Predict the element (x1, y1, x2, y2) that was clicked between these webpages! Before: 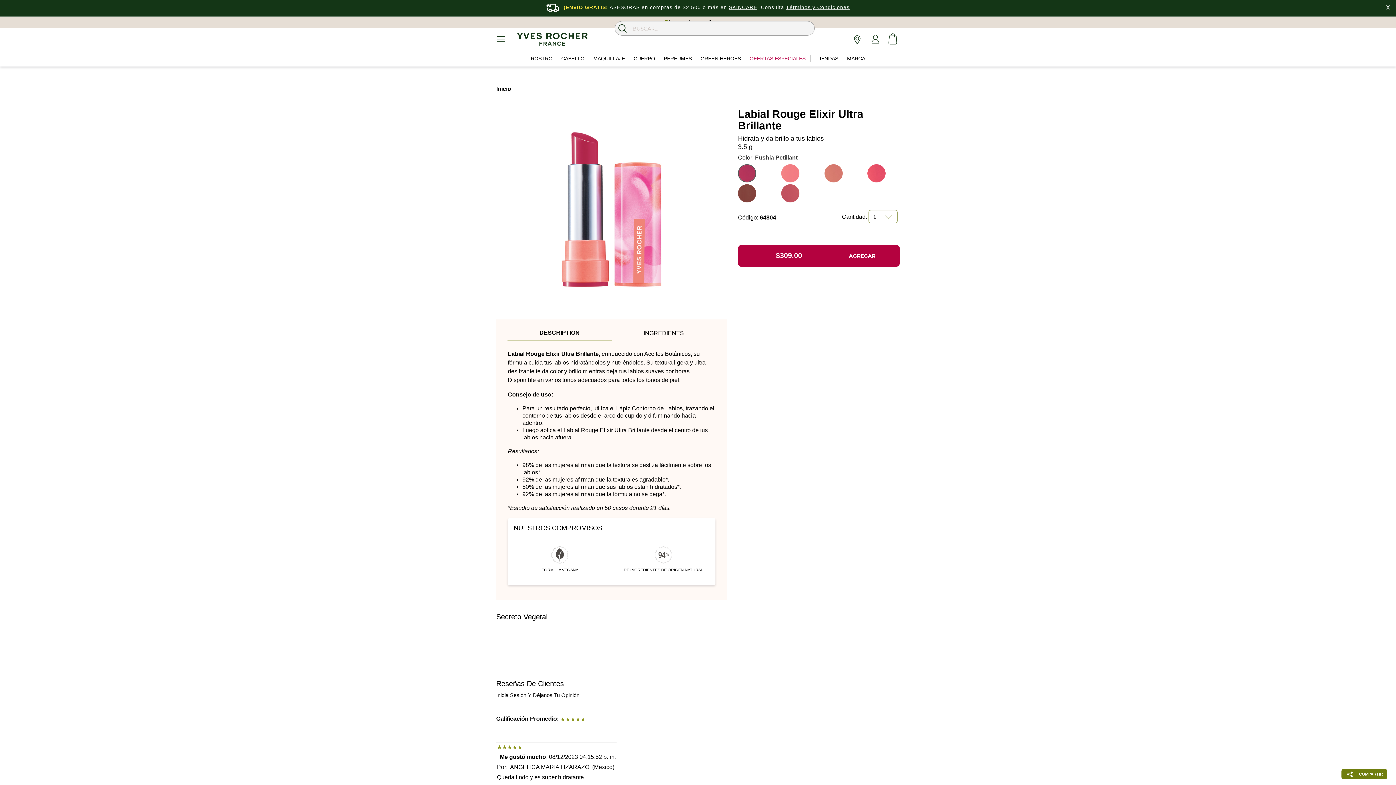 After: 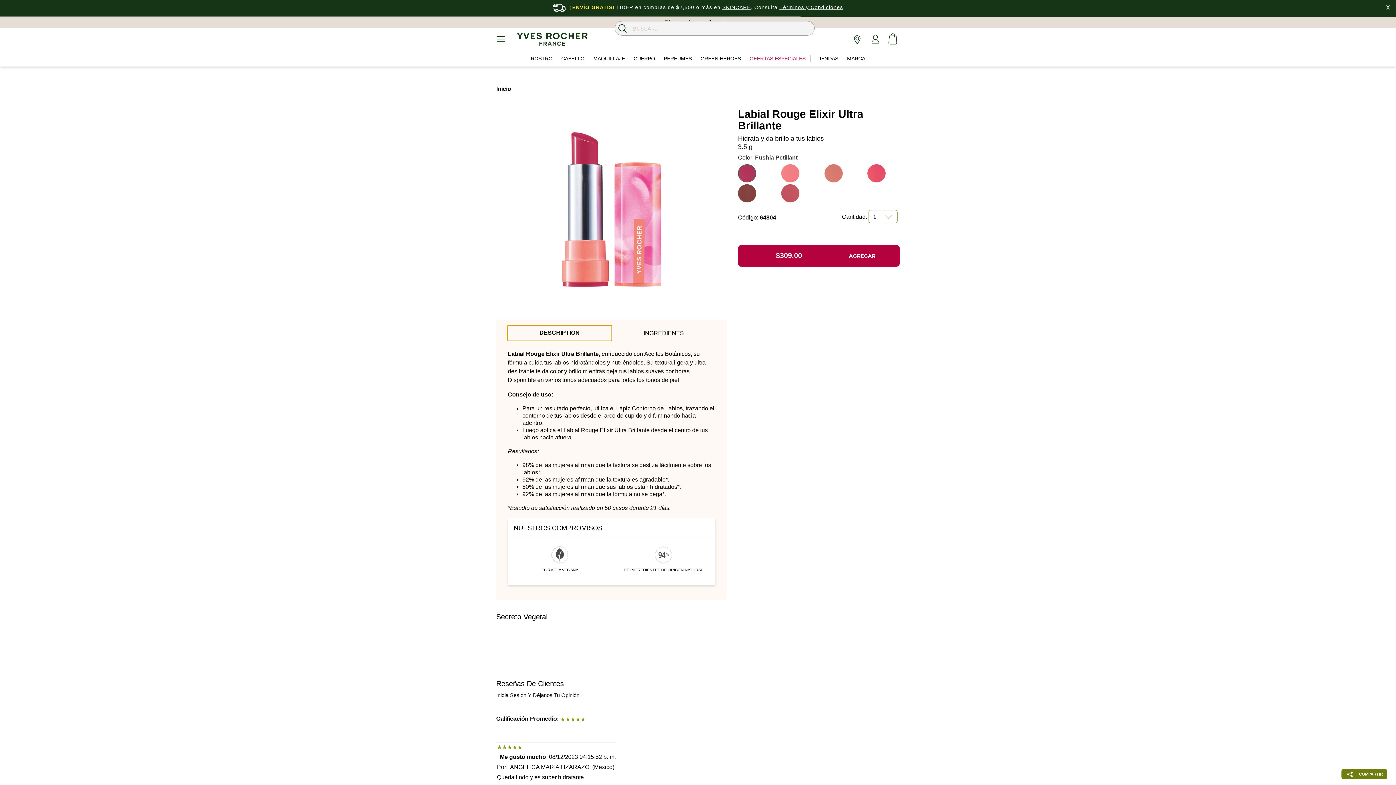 Action: bbox: (507, 325, 611, 341) label: DESCRIPTION